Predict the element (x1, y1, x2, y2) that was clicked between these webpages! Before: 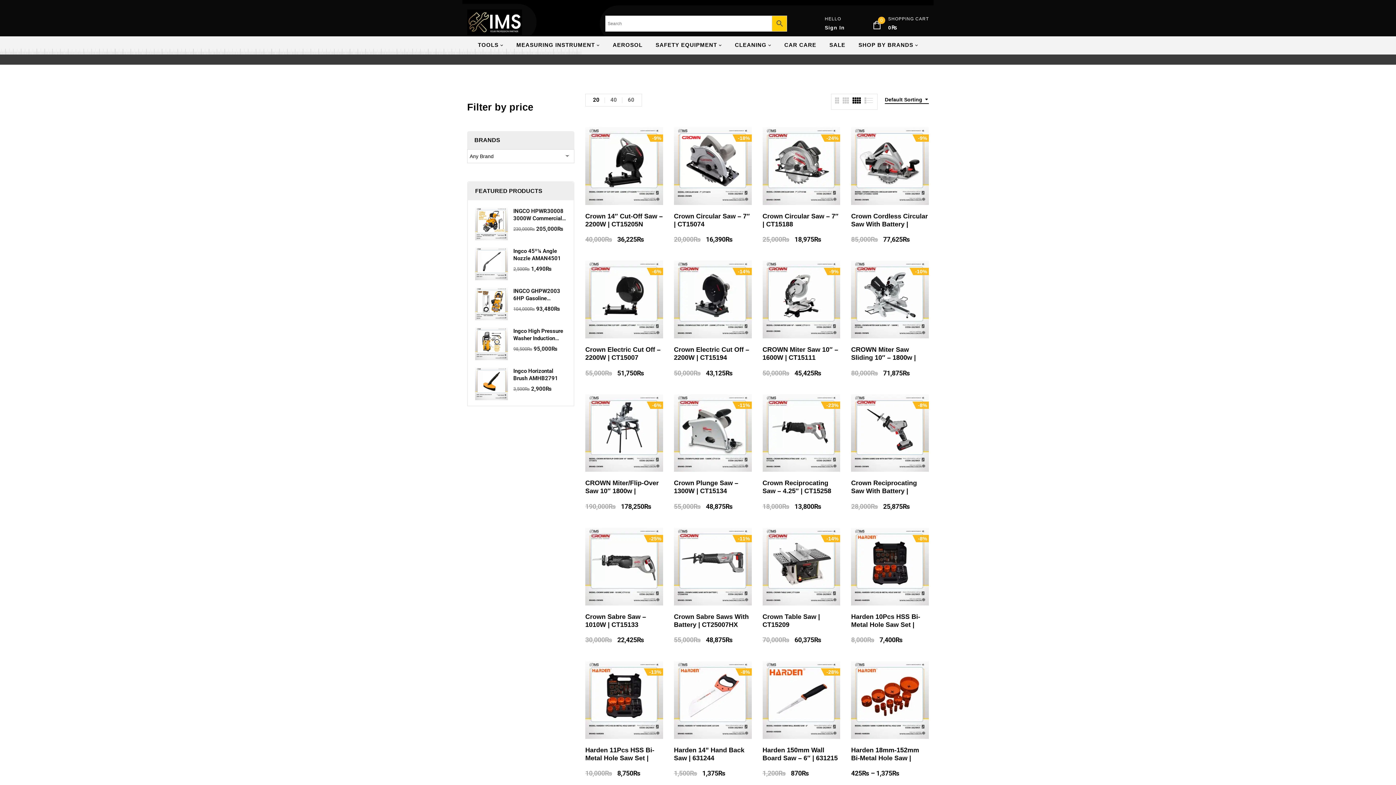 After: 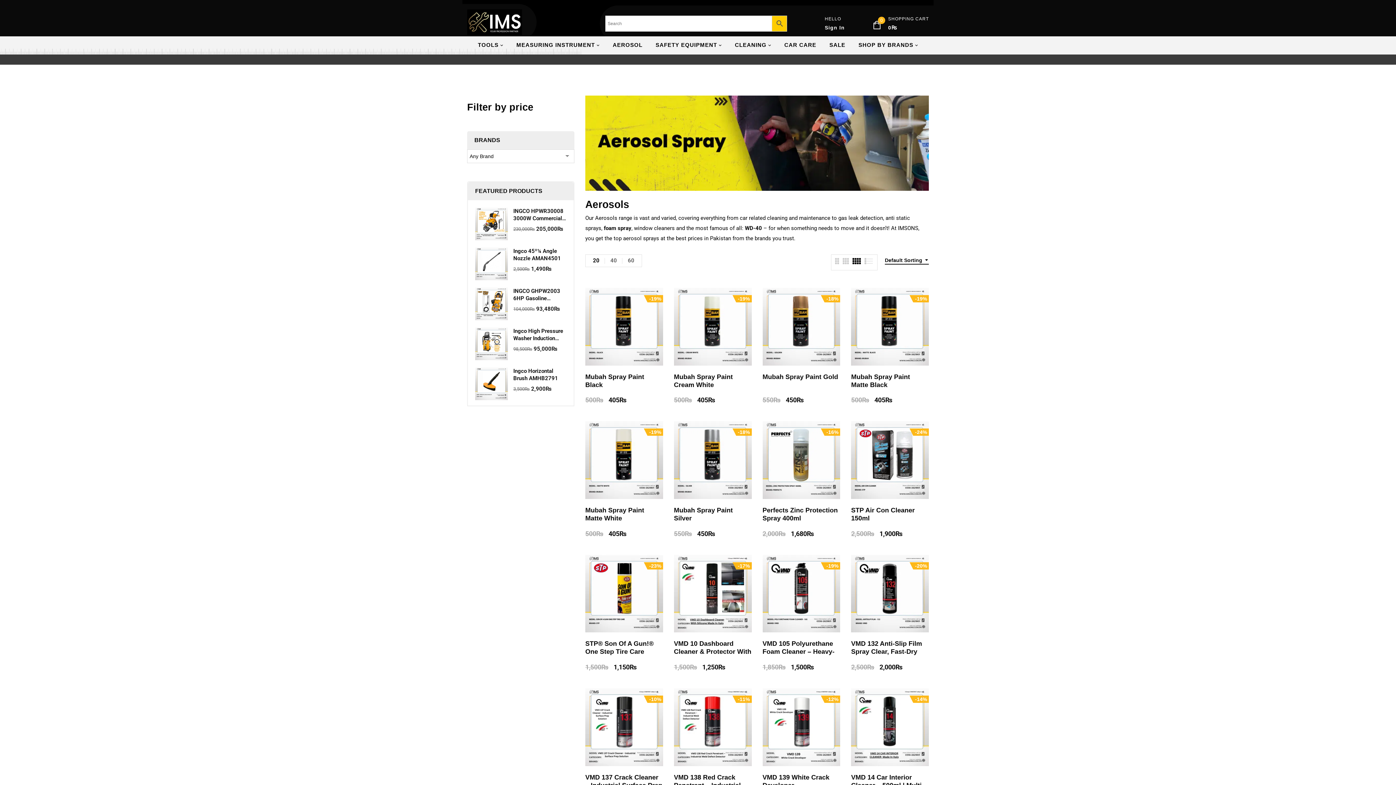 Action: bbox: (609, 36, 646, 53) label: AEROSOL